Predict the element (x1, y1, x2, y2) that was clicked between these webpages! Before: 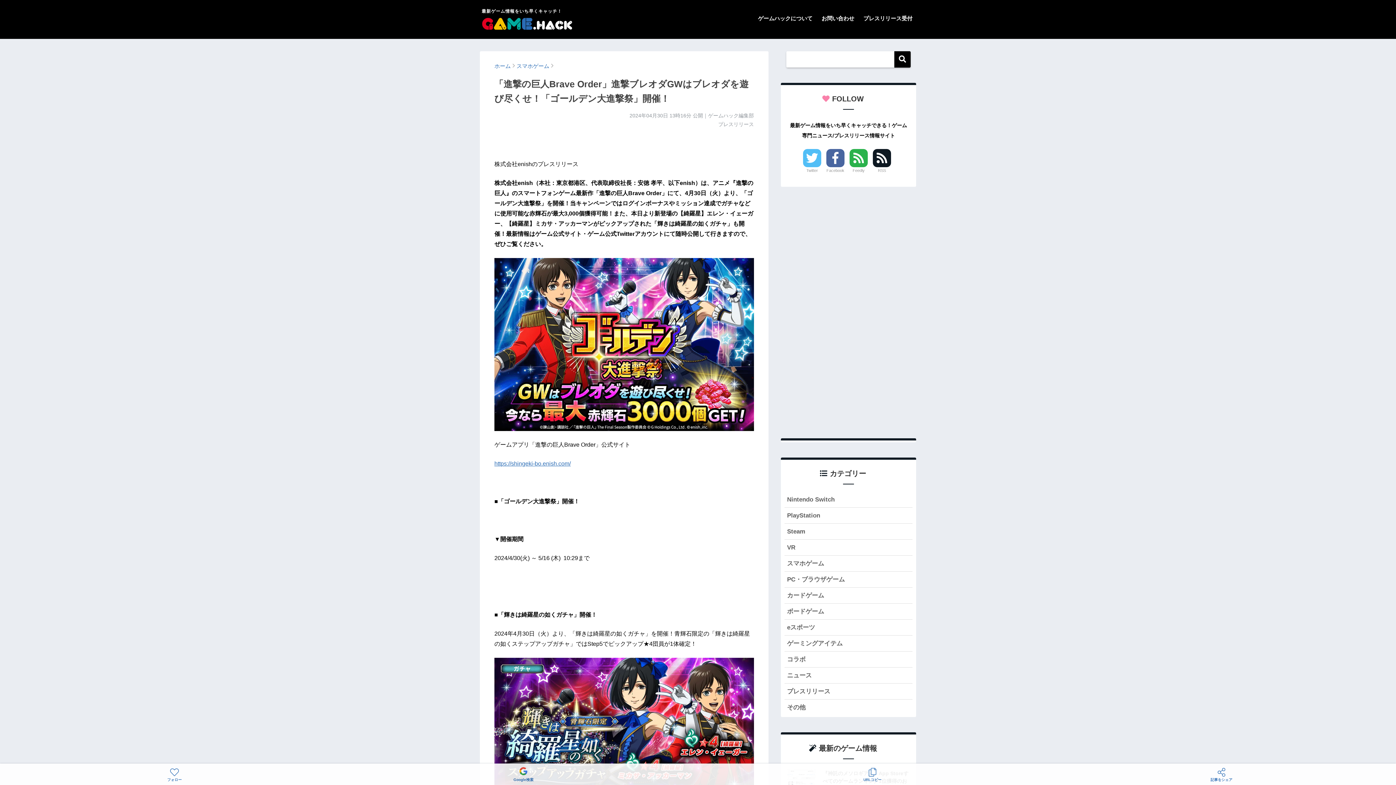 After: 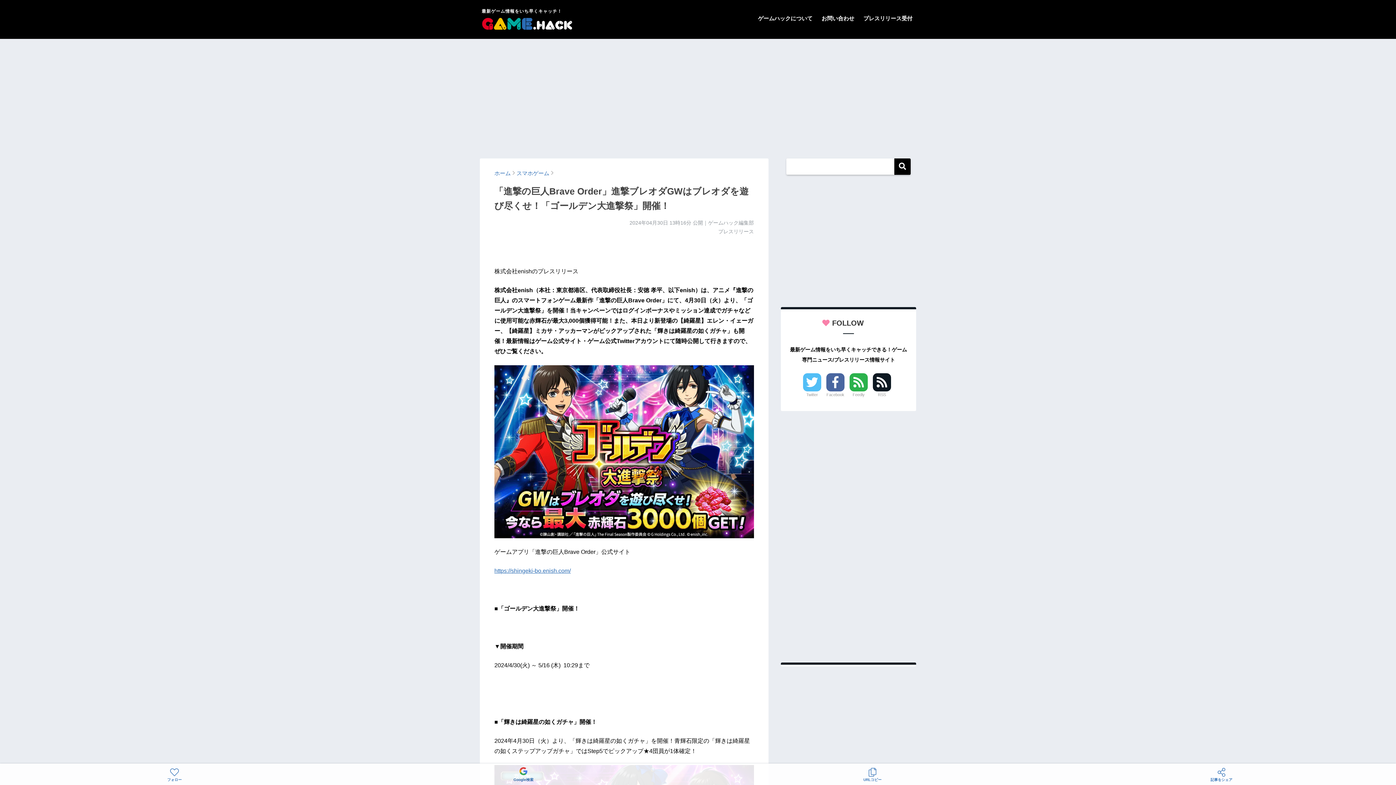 Action: bbox: (849, 148, 868, 174) label: Feedly